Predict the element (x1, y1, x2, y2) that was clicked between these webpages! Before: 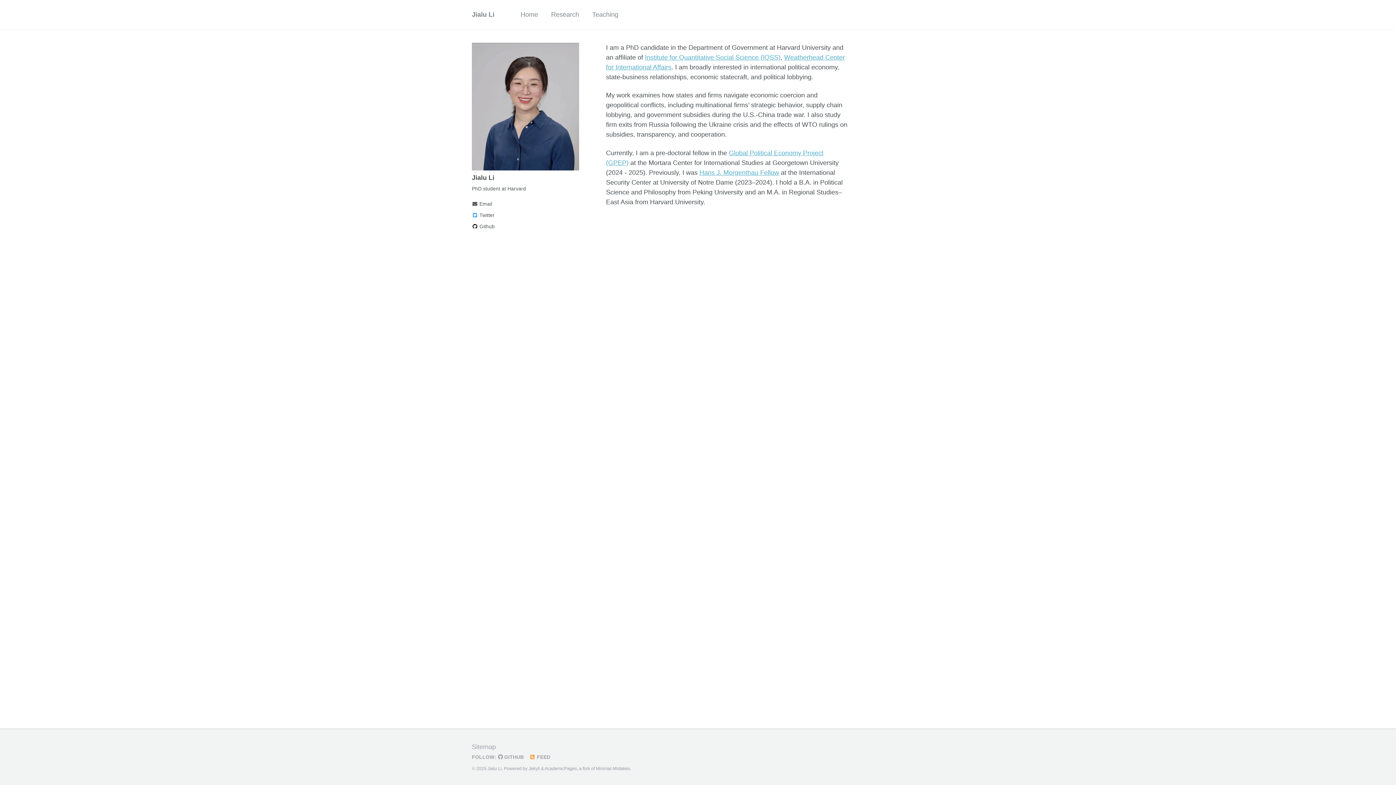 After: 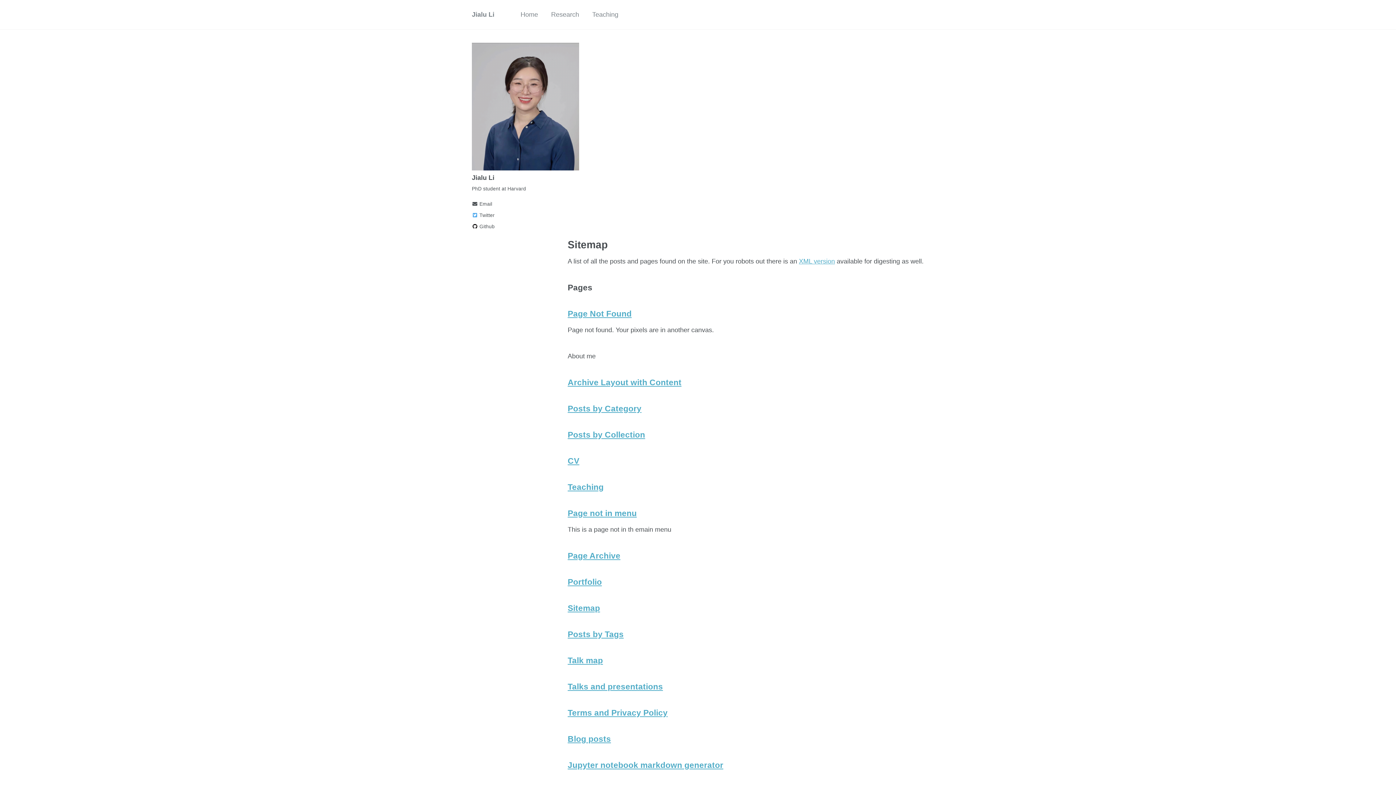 Action: label: Sitemap bbox: (472, 743, 496, 751)